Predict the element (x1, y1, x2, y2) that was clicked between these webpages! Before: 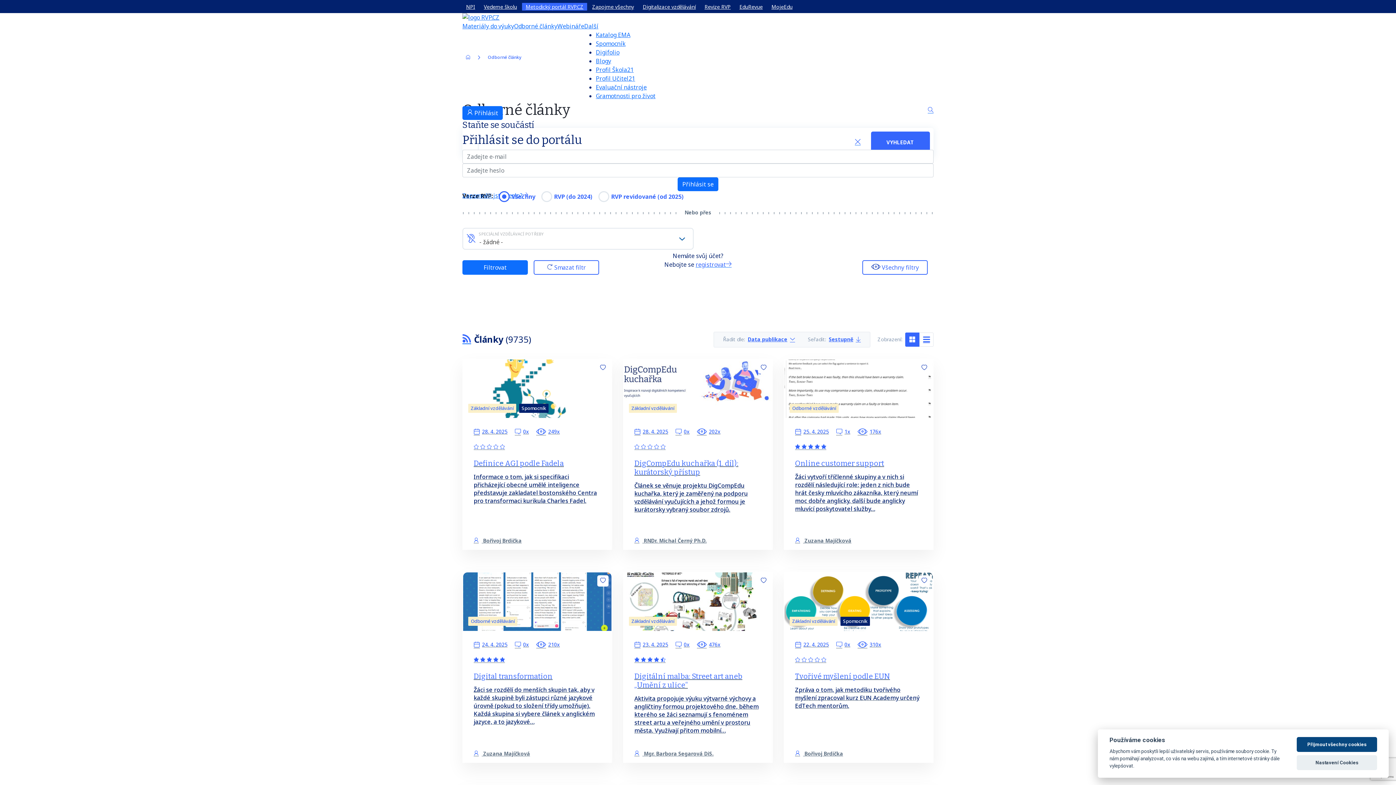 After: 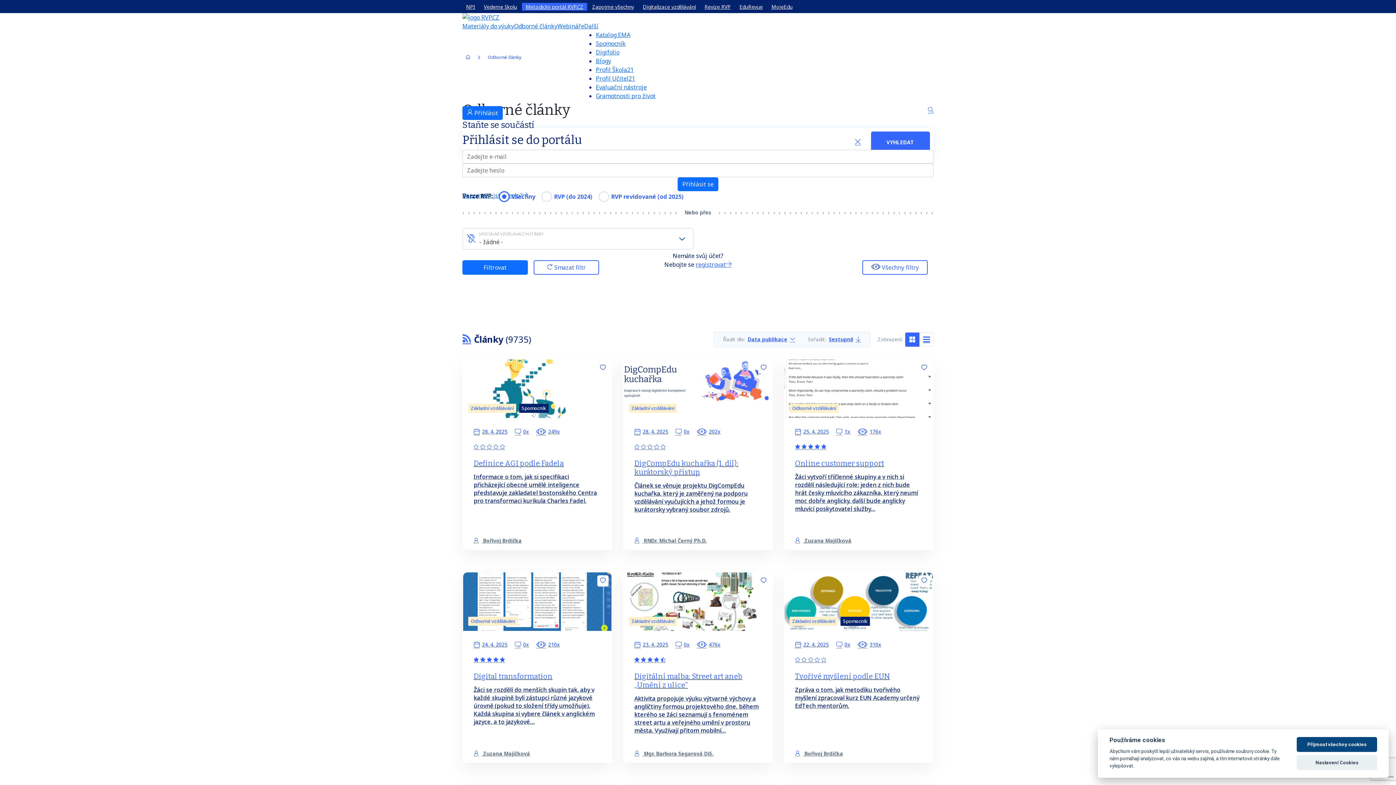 Action: bbox: (462, 333, 471, 345)